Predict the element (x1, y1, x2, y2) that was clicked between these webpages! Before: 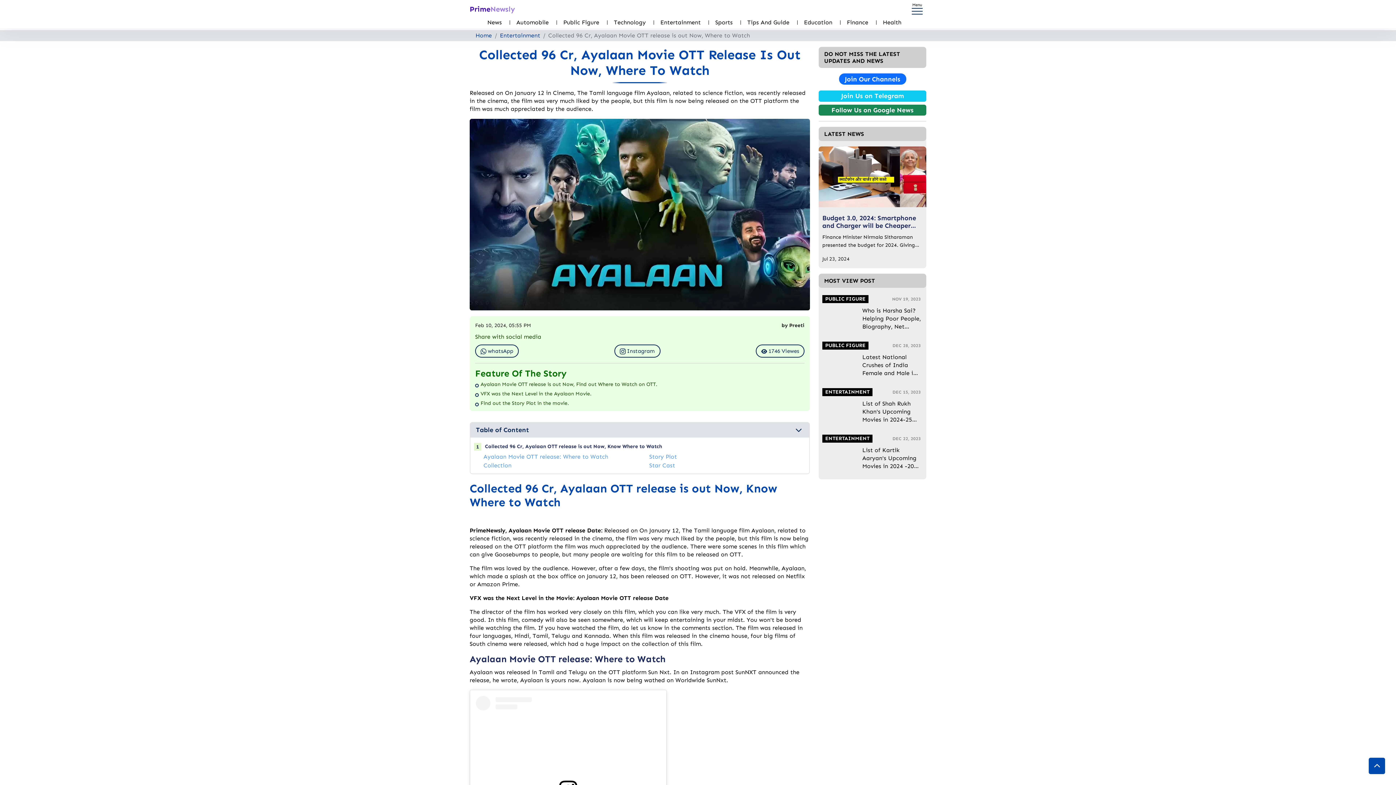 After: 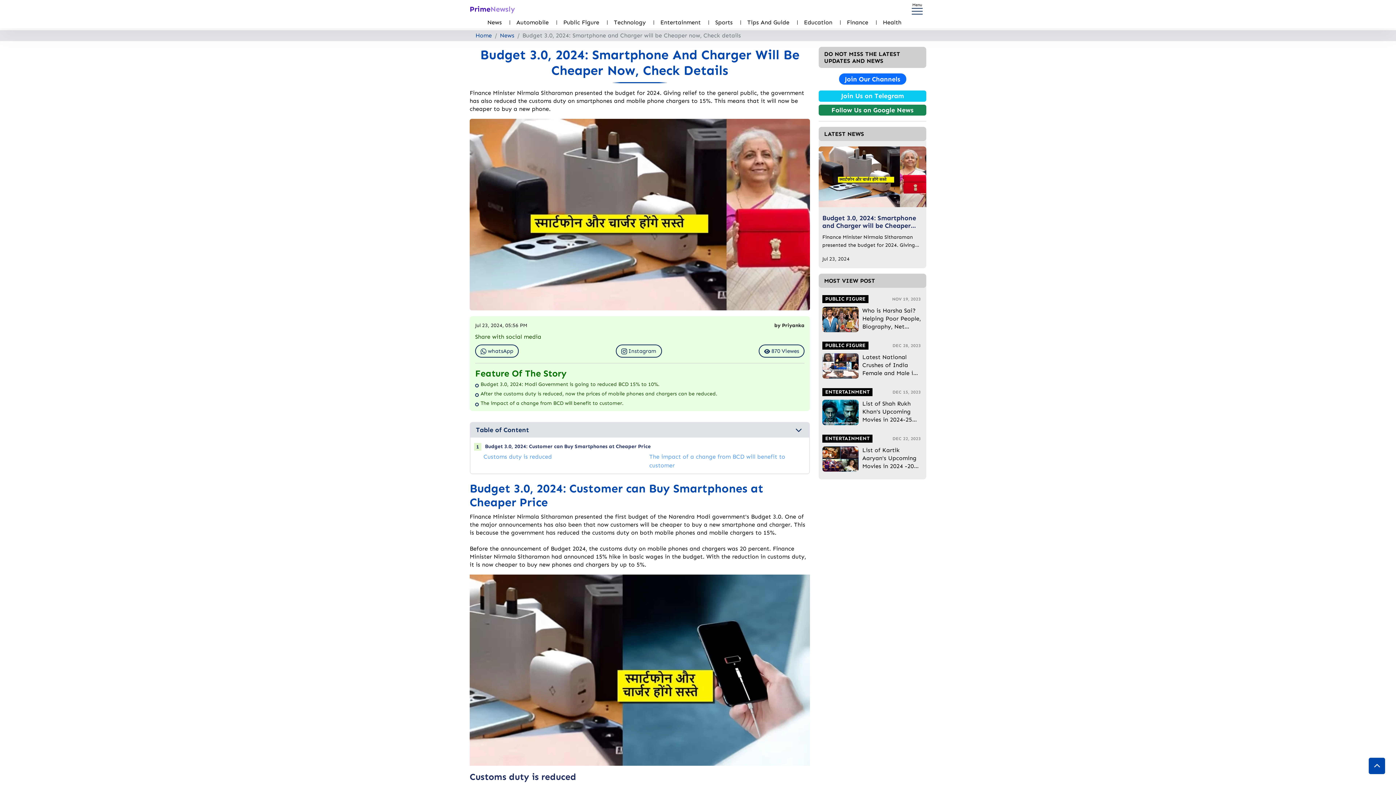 Action: bbox: (818, 146, 926, 210)